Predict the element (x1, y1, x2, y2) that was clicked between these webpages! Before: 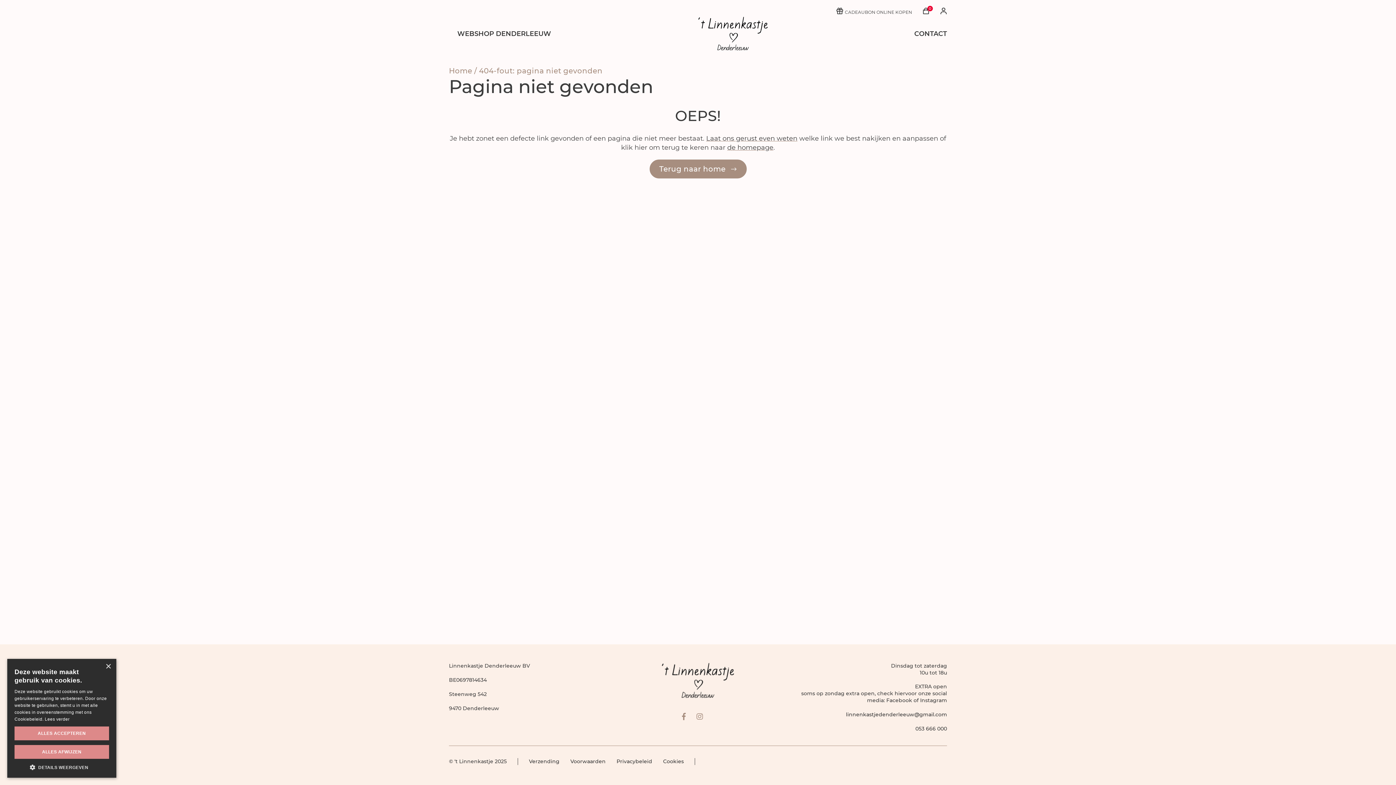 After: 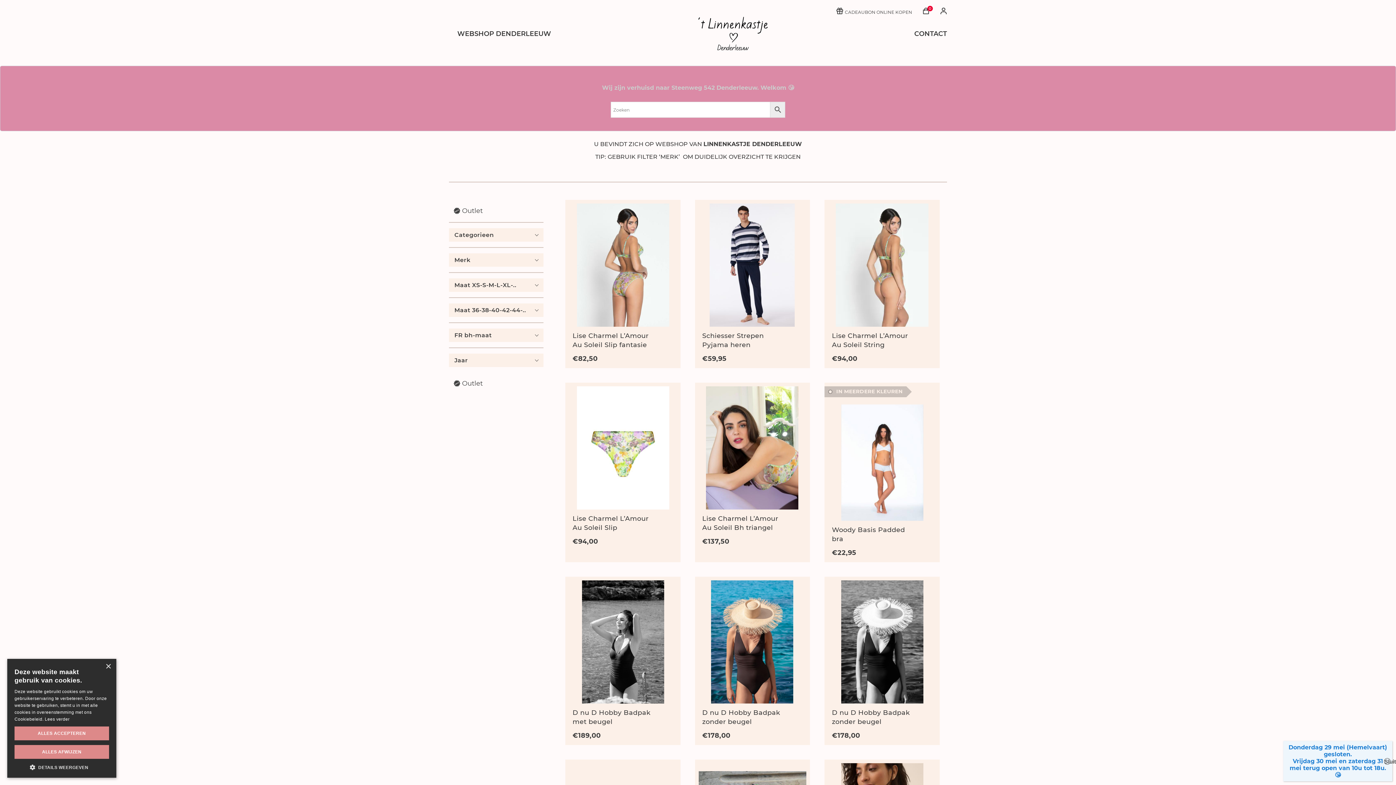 Action: bbox: (693, 16, 772, 51)